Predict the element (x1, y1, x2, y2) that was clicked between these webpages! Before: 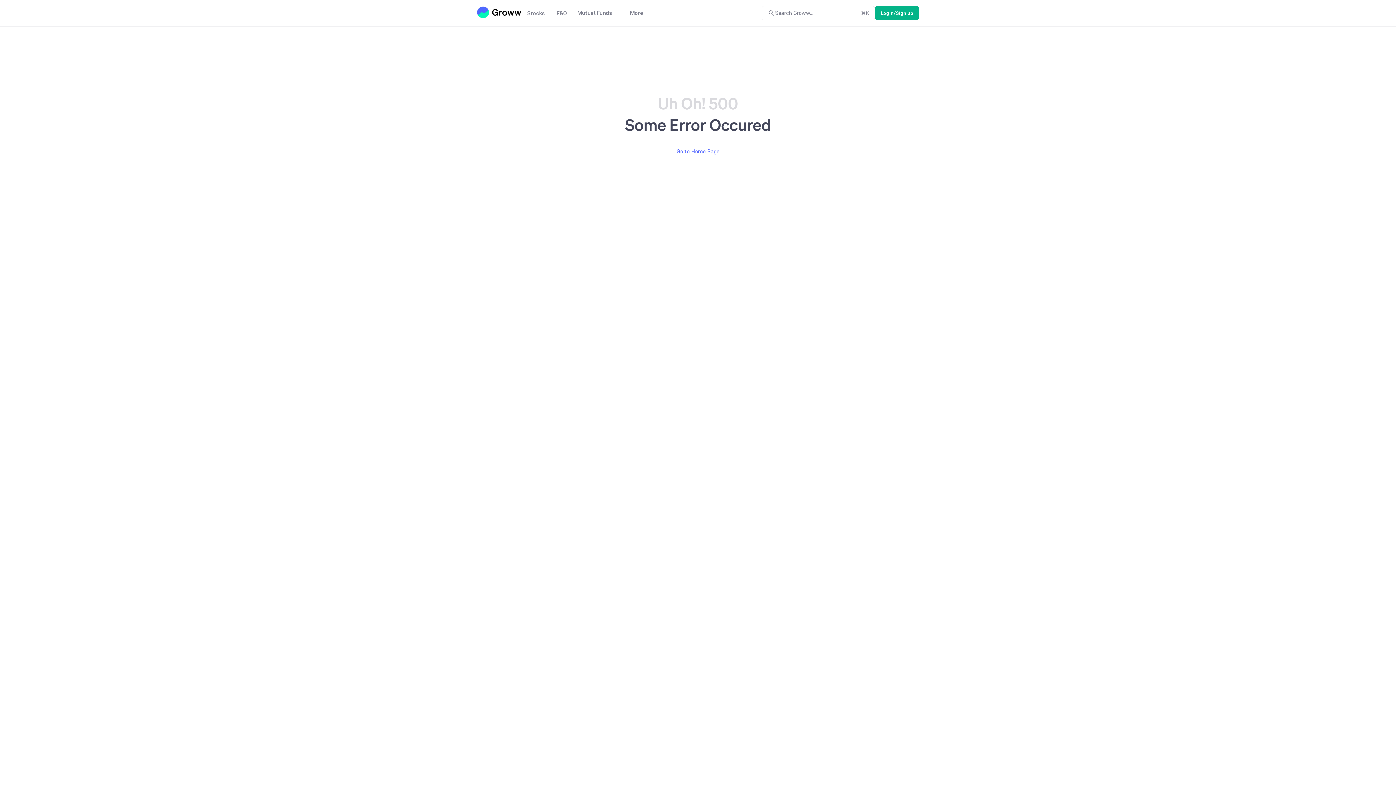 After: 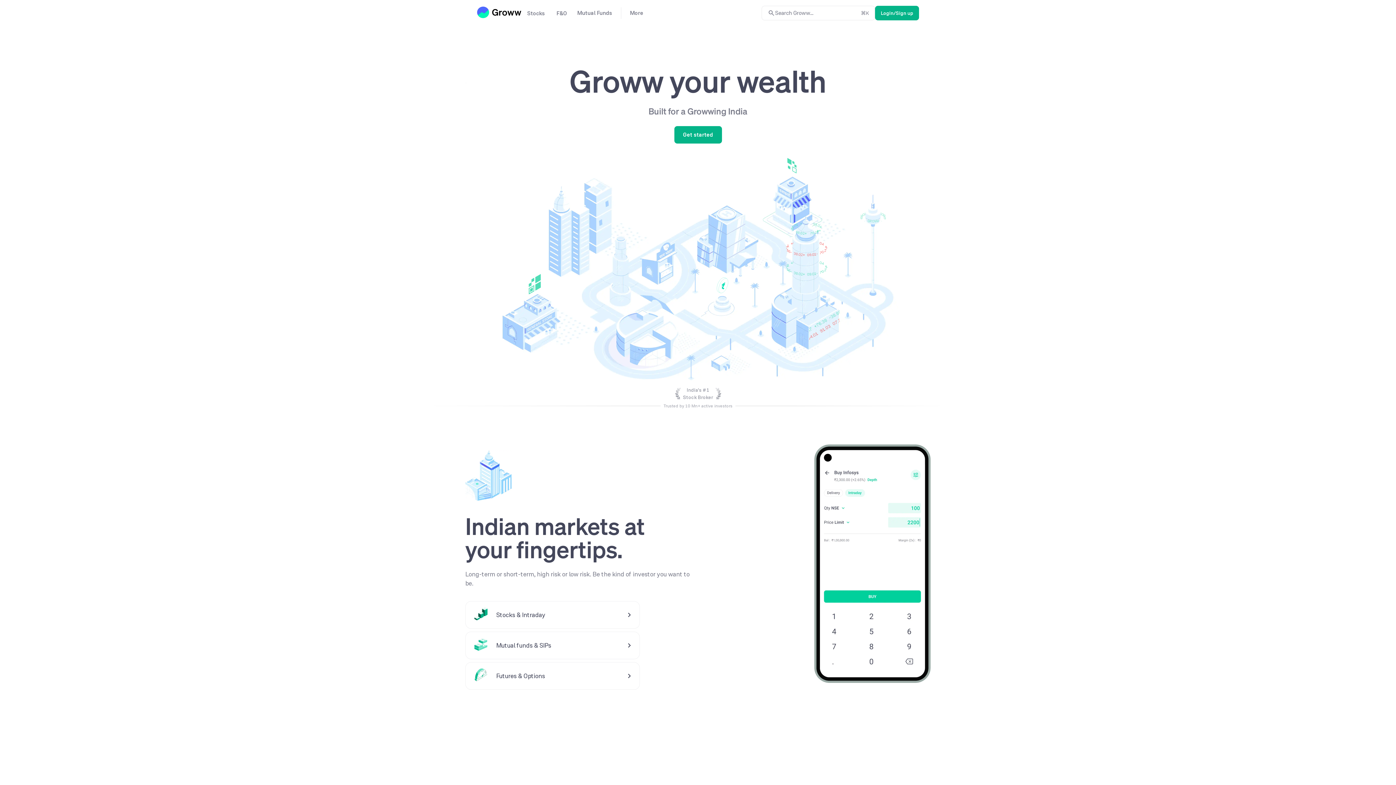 Action: bbox: (477, 6, 521, 18)